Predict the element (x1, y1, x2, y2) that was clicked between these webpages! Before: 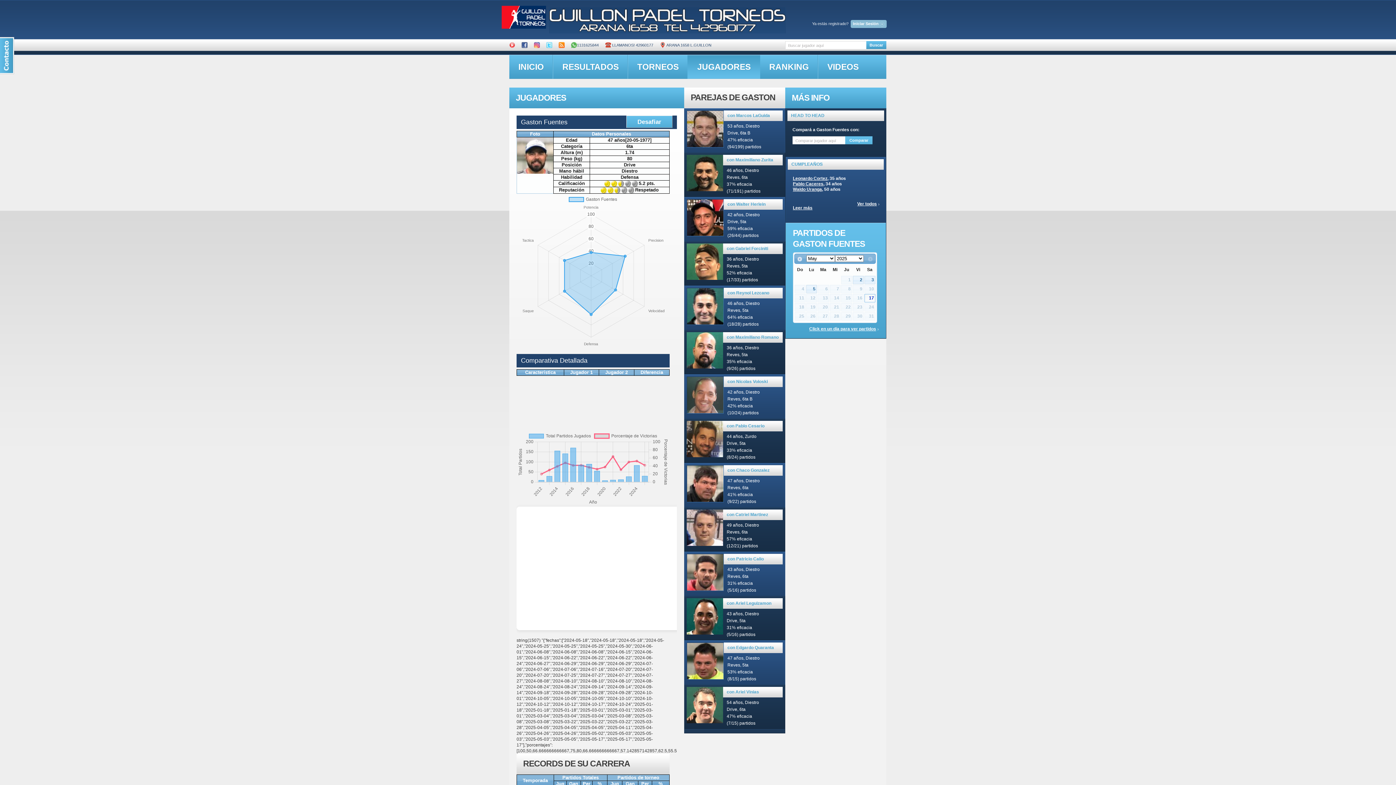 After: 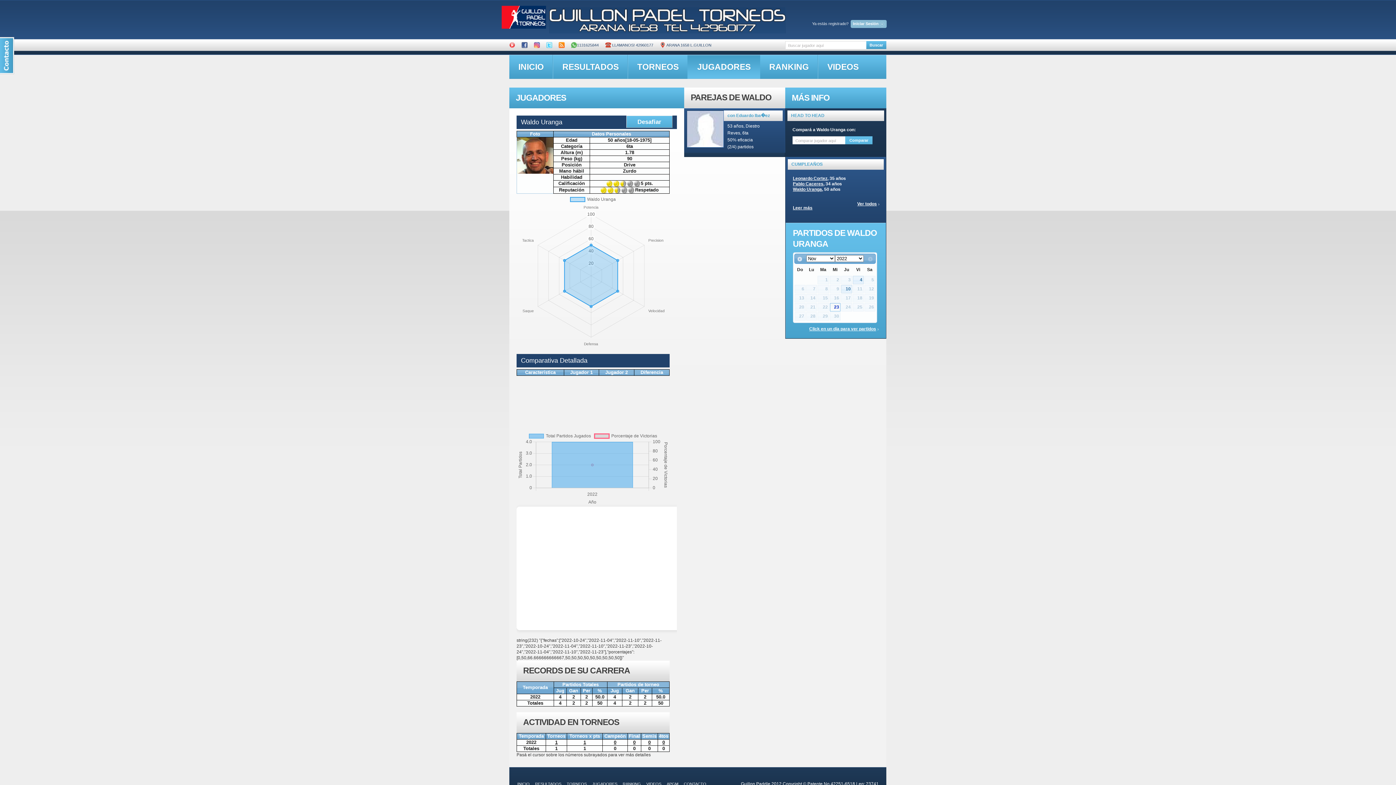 Action: bbox: (793, 186, 822, 195) label: Waldo Uranga